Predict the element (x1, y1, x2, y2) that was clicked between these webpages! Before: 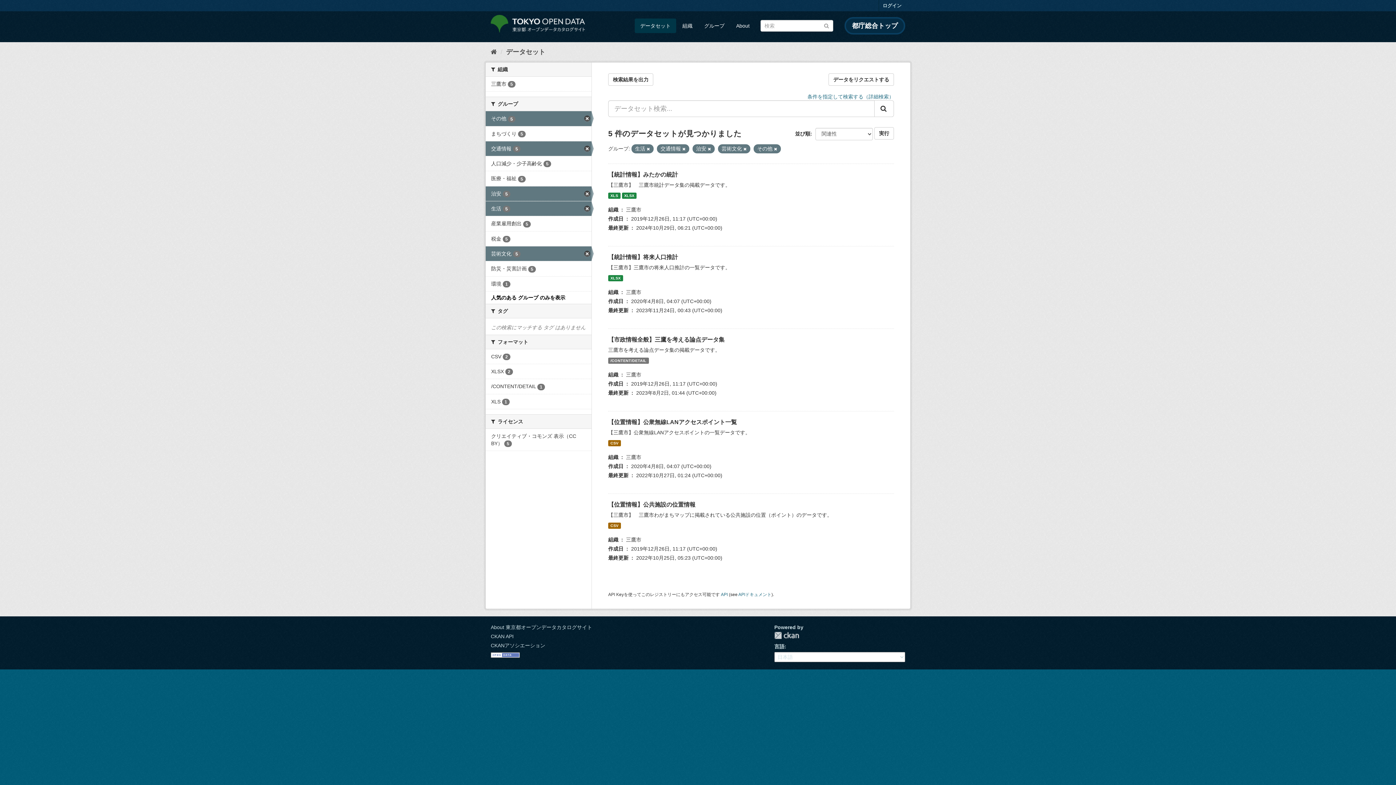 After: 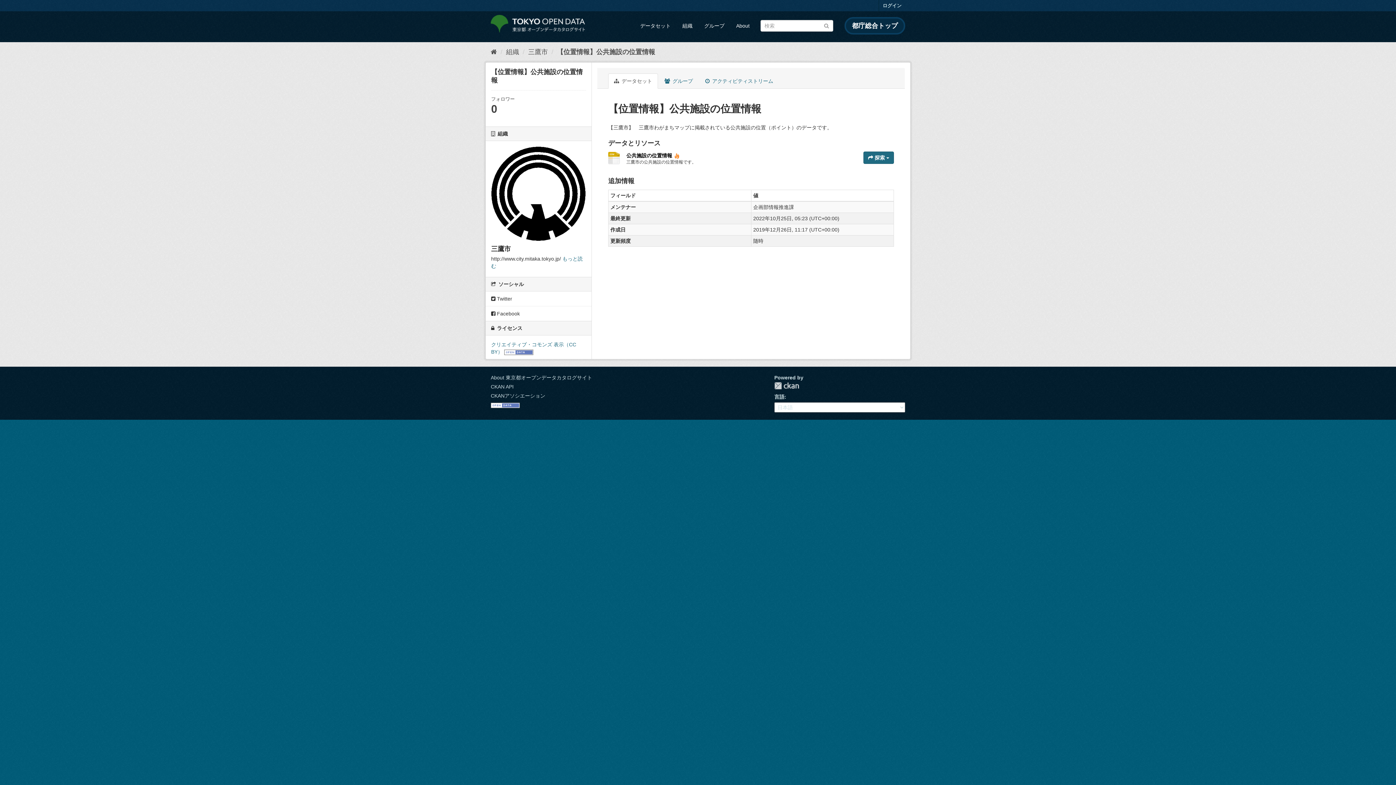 Action: bbox: (608, 501, 695, 508) label: 【位置情報】公共施設の位置情報